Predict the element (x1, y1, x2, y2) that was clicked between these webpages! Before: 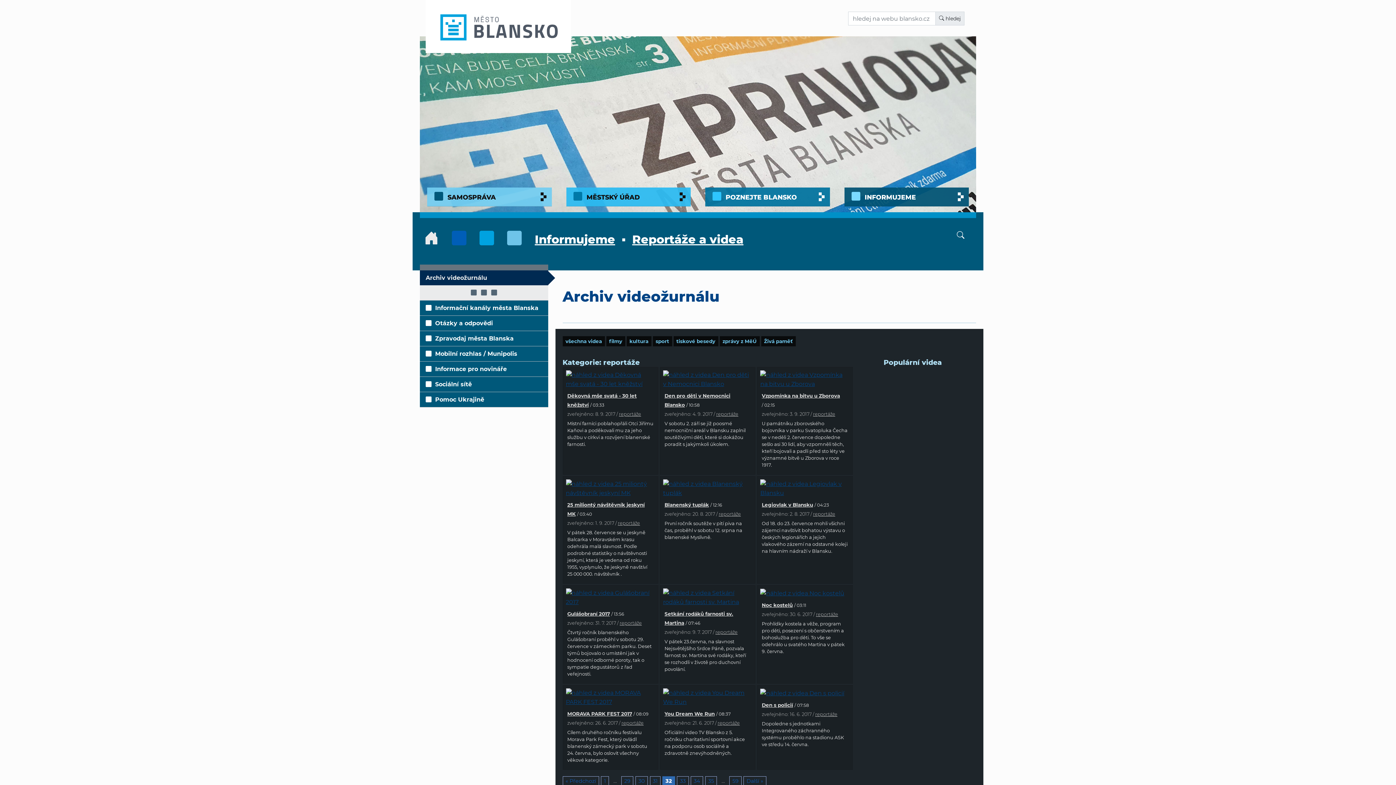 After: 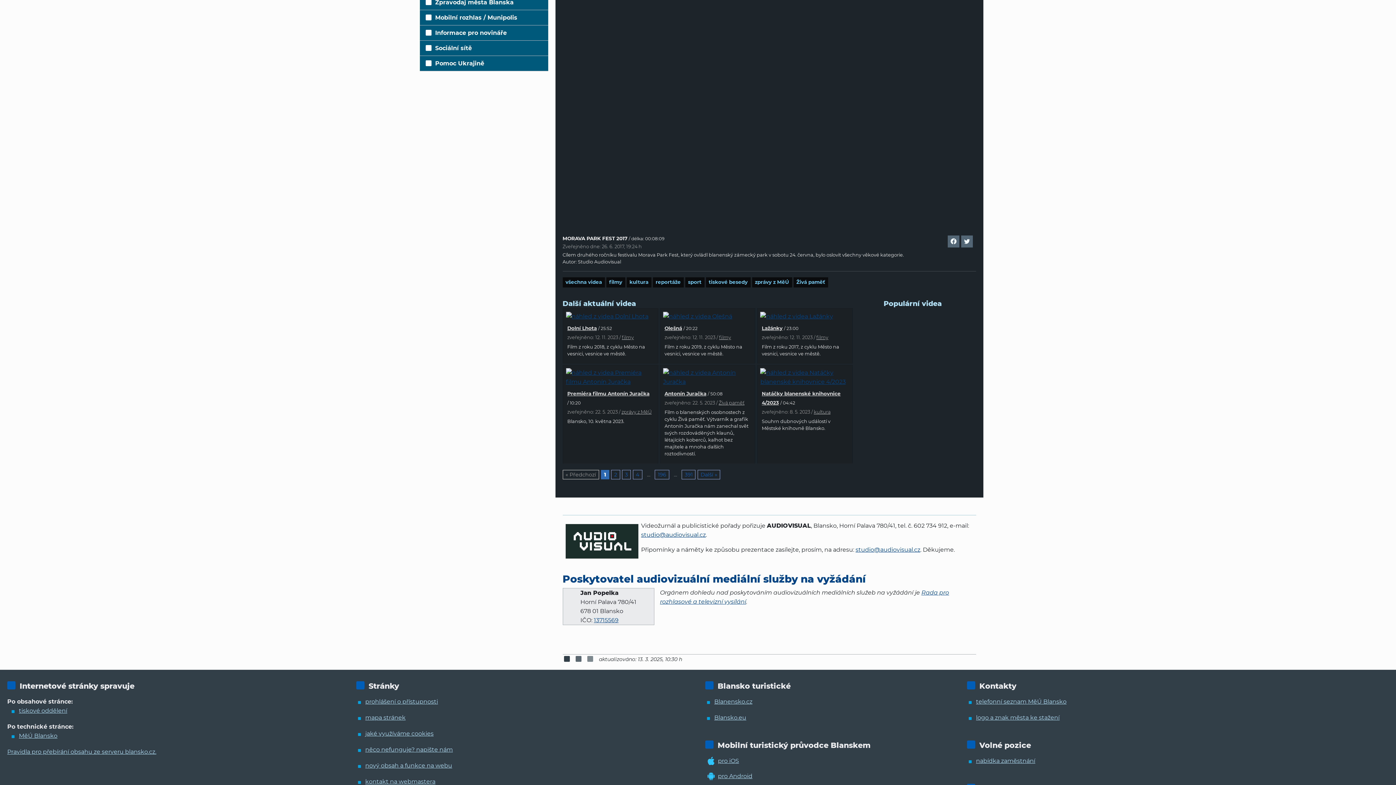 Action: bbox: (566, 688, 655, 706)